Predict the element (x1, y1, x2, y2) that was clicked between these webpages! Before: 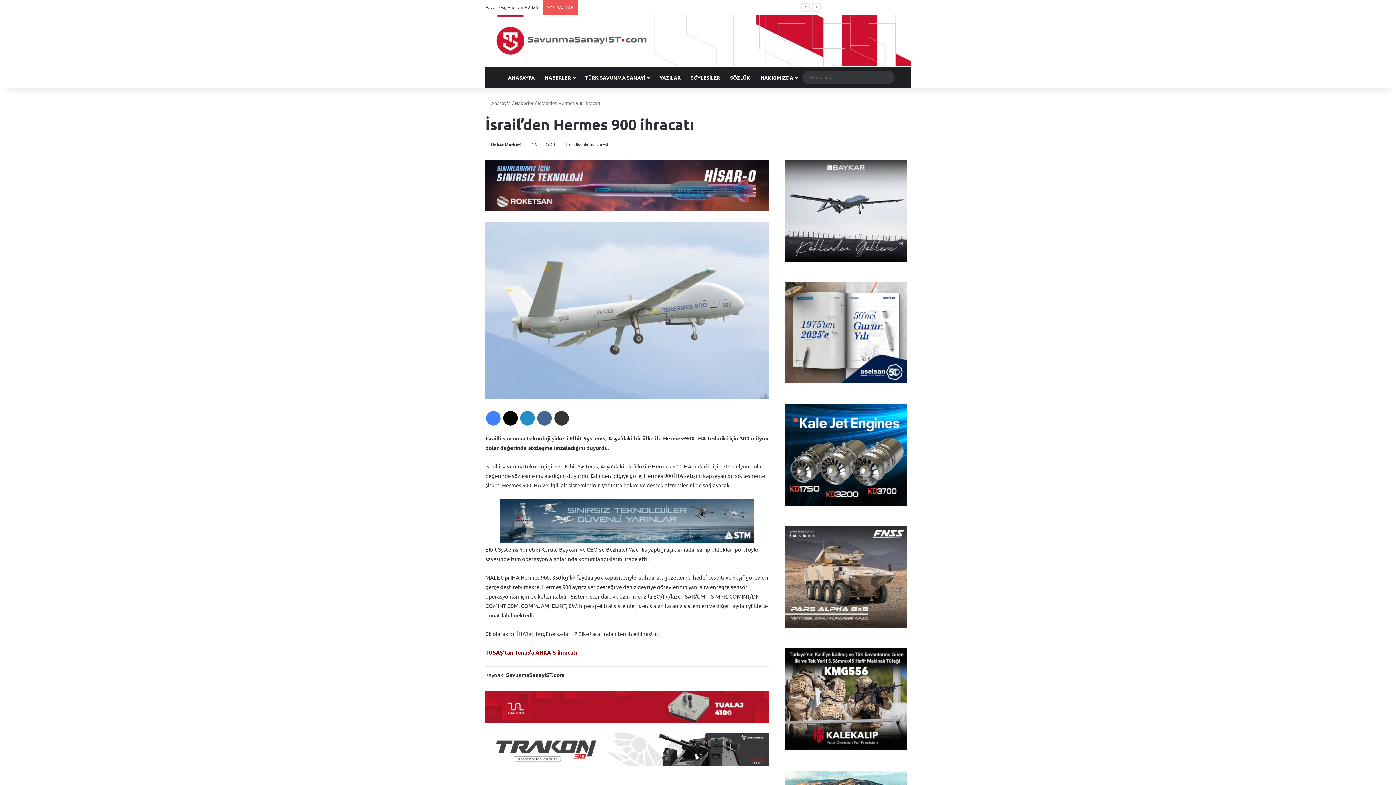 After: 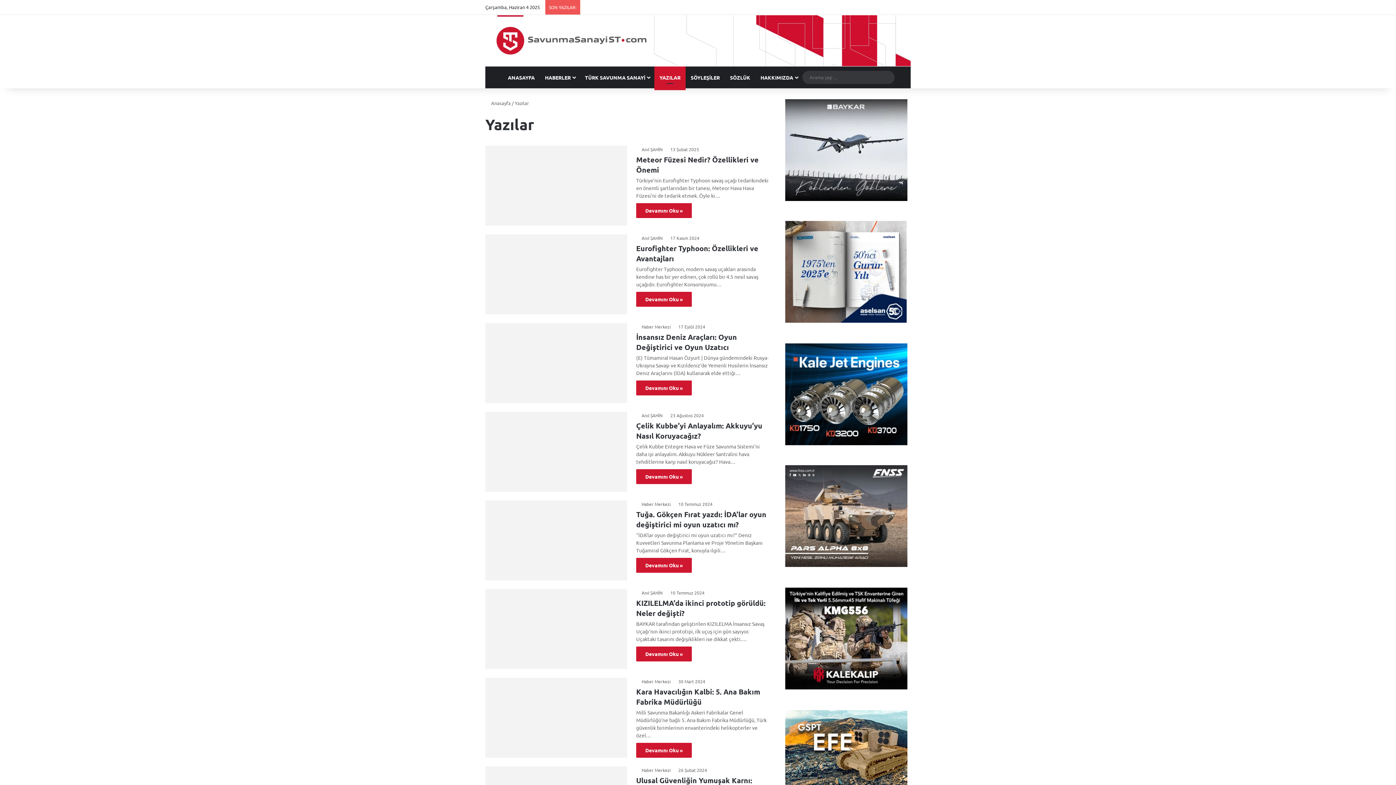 Action: label: YAZILAR bbox: (654, 66, 685, 88)